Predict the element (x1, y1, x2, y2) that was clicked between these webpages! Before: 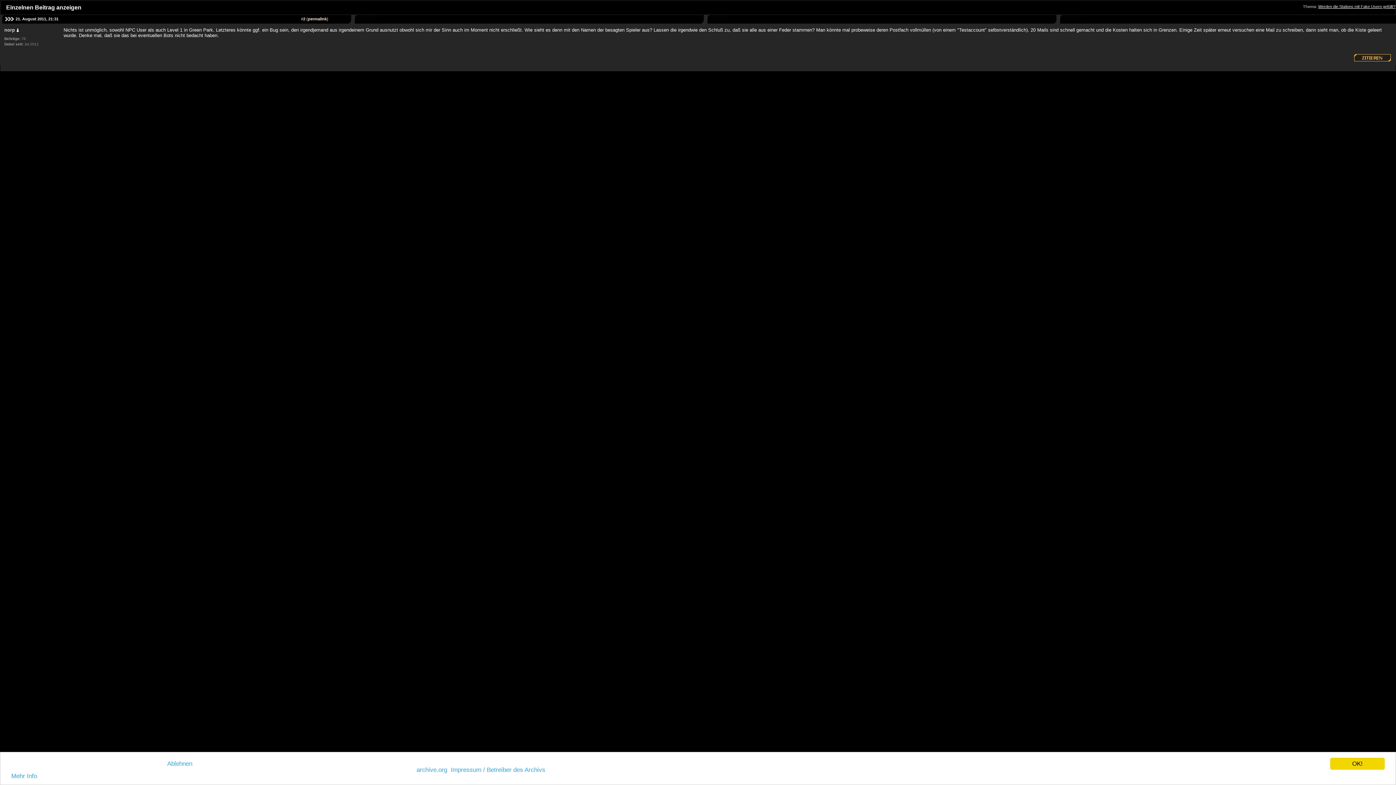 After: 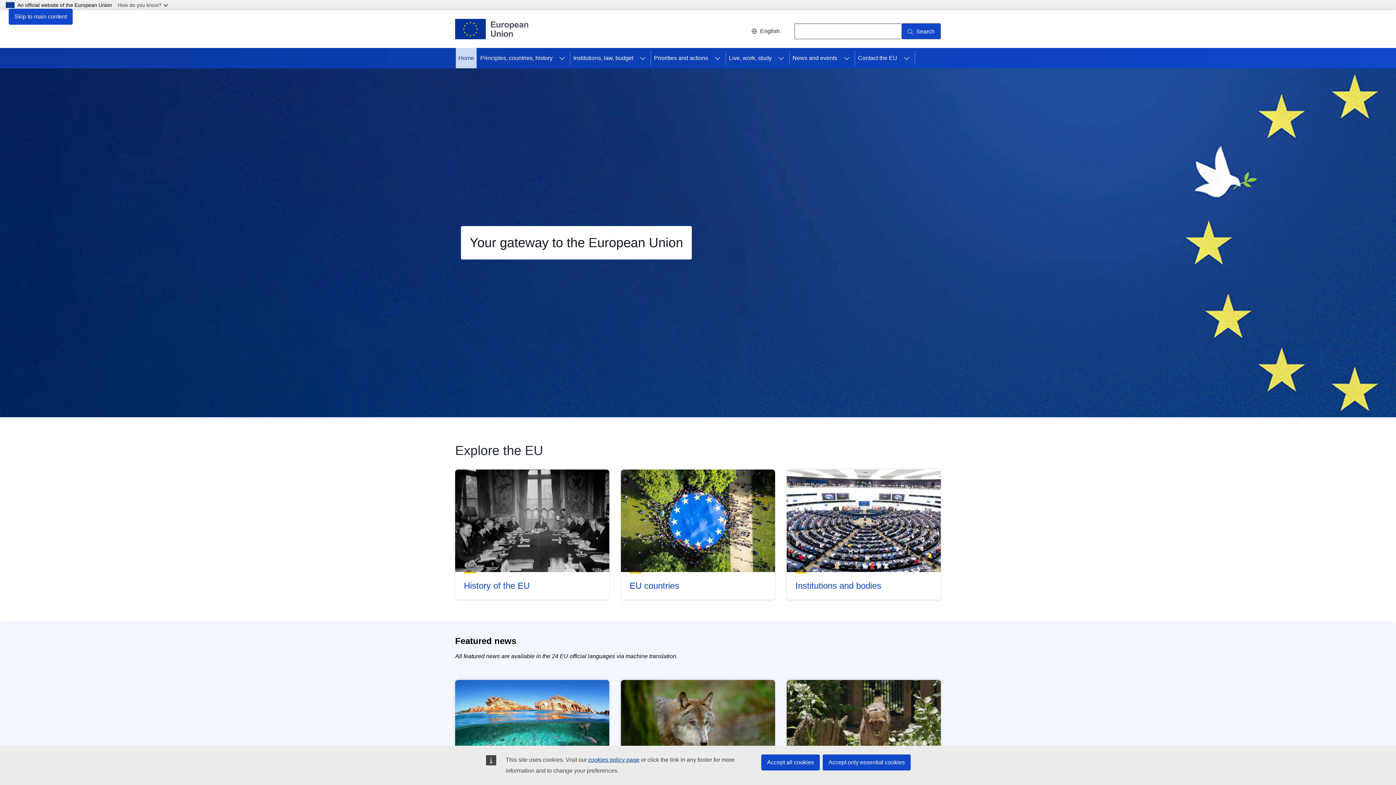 Action: label: Ablehnen bbox: (167, 760, 192, 767)